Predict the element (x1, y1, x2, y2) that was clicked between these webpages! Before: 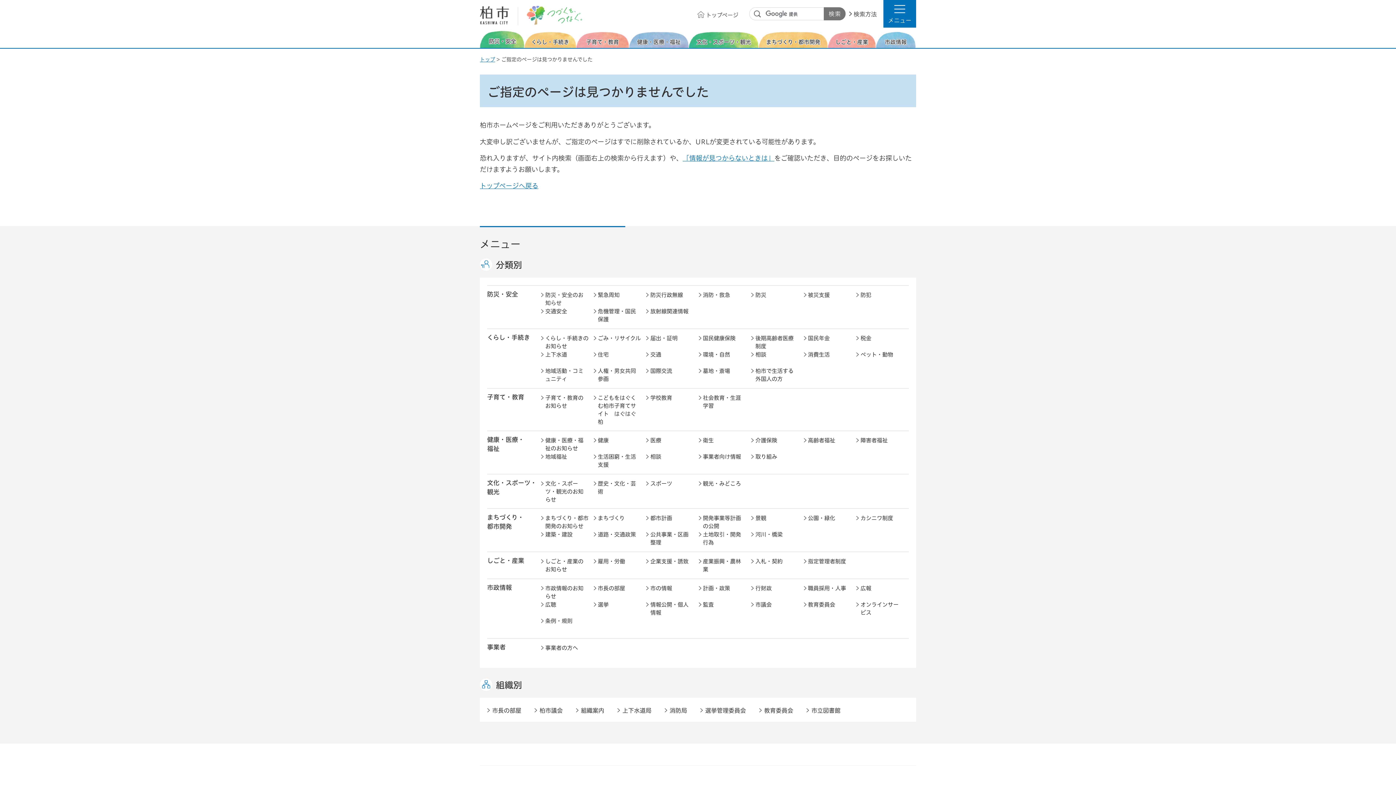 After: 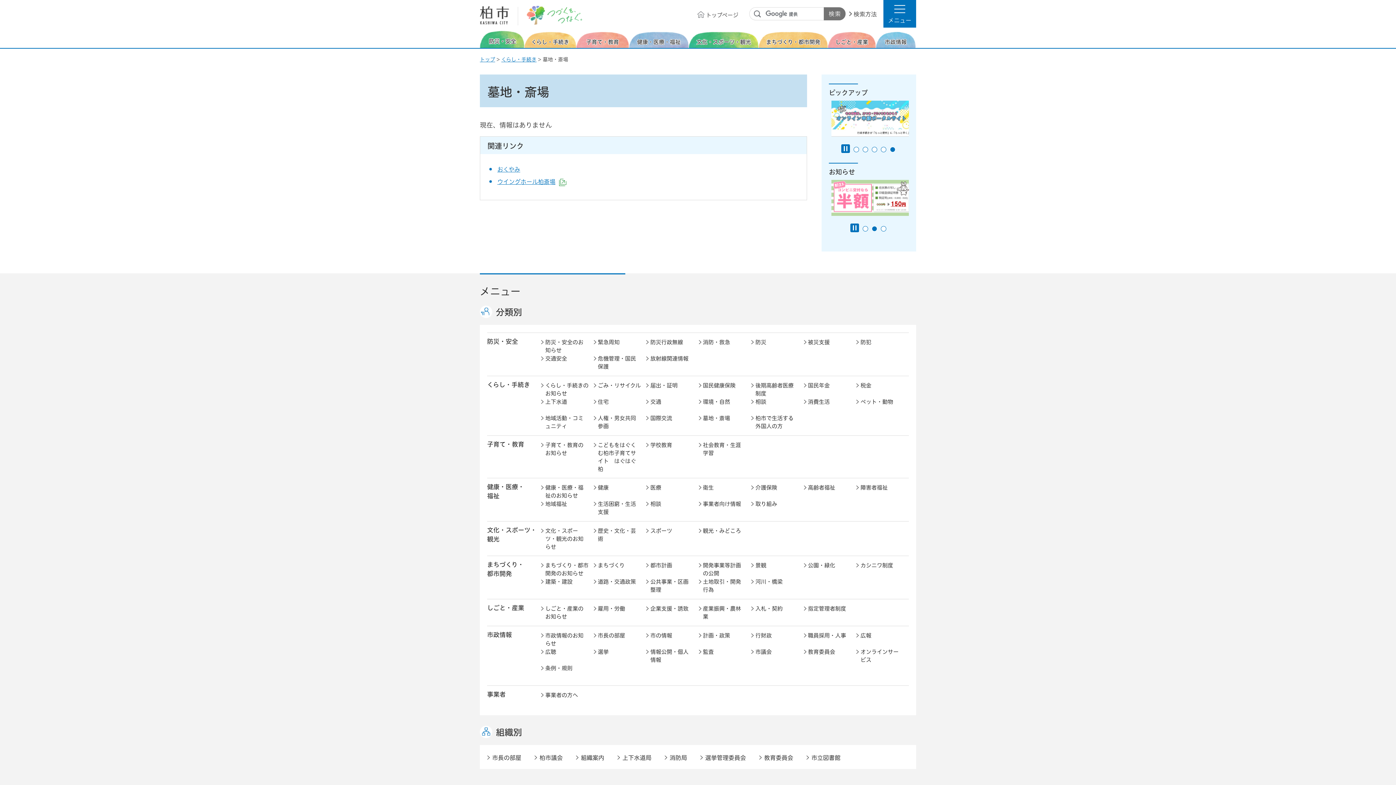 Action: label: 墓地・斎場 bbox: (698, 367, 730, 383)